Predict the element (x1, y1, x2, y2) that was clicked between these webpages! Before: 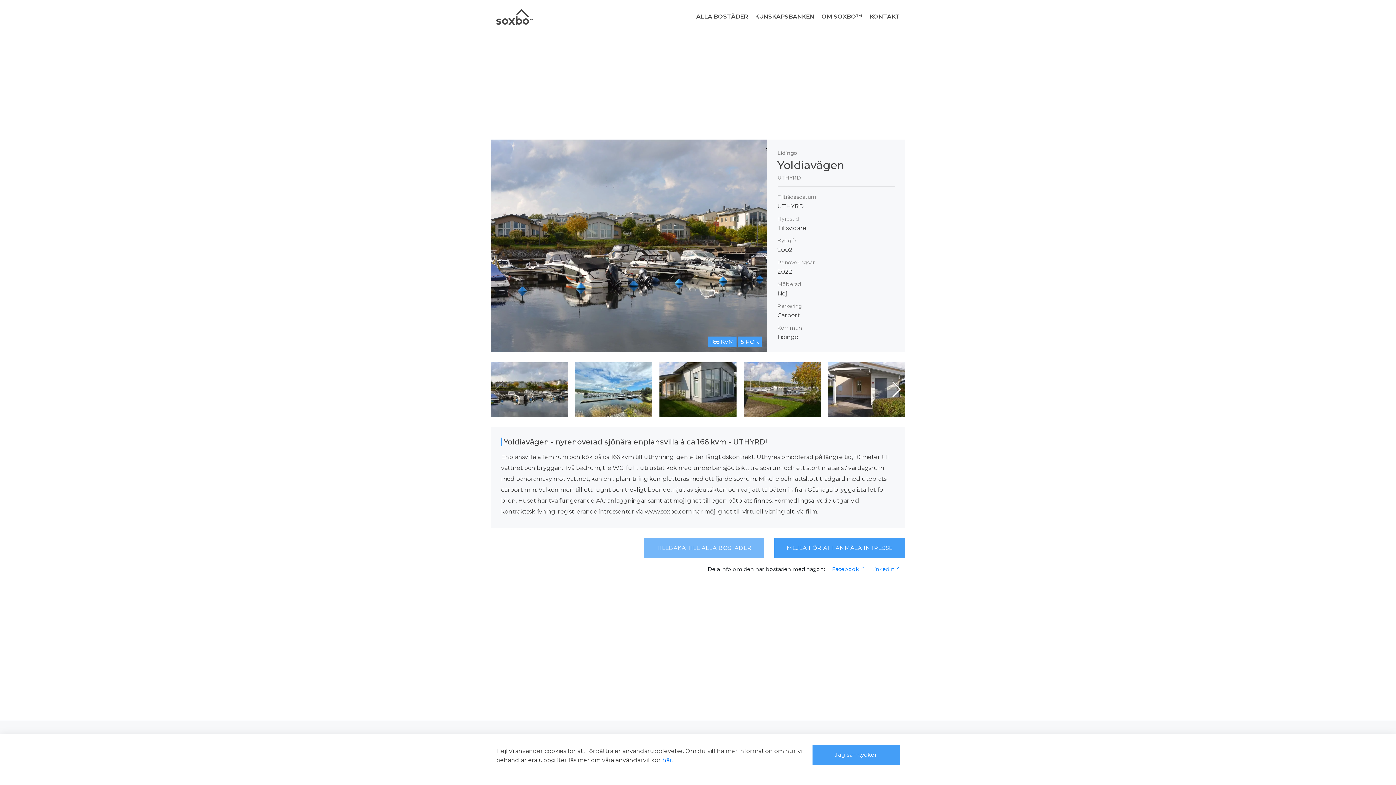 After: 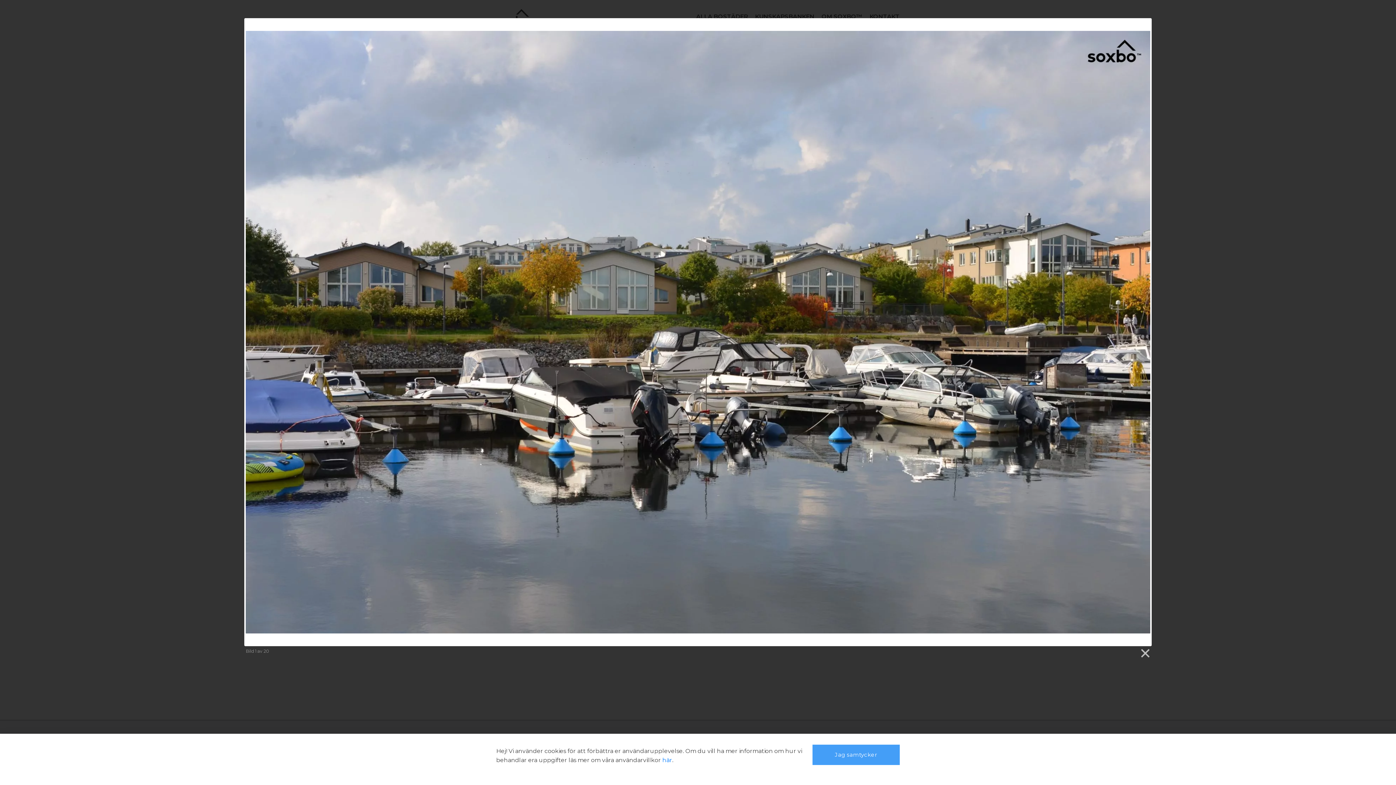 Action: bbox: (490, 385, 568, 392)